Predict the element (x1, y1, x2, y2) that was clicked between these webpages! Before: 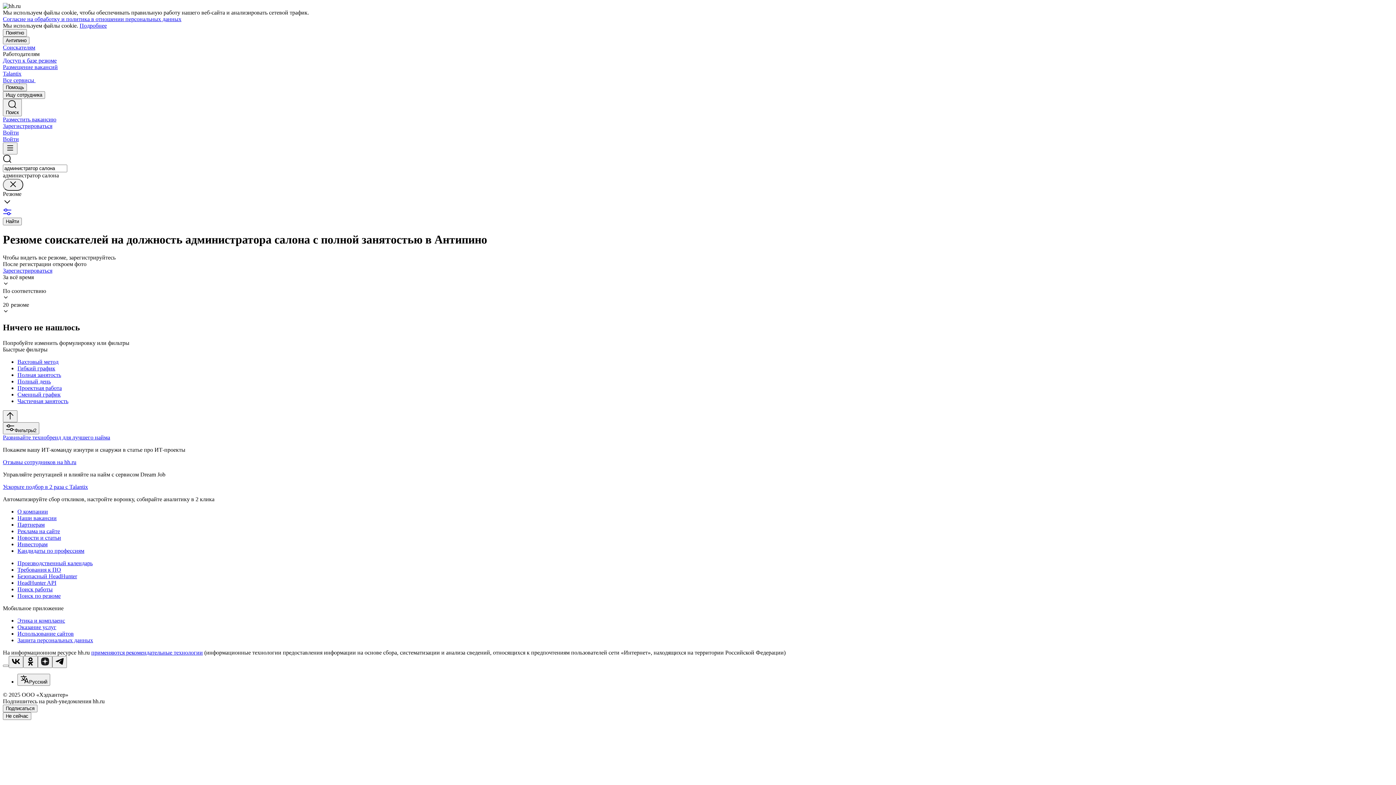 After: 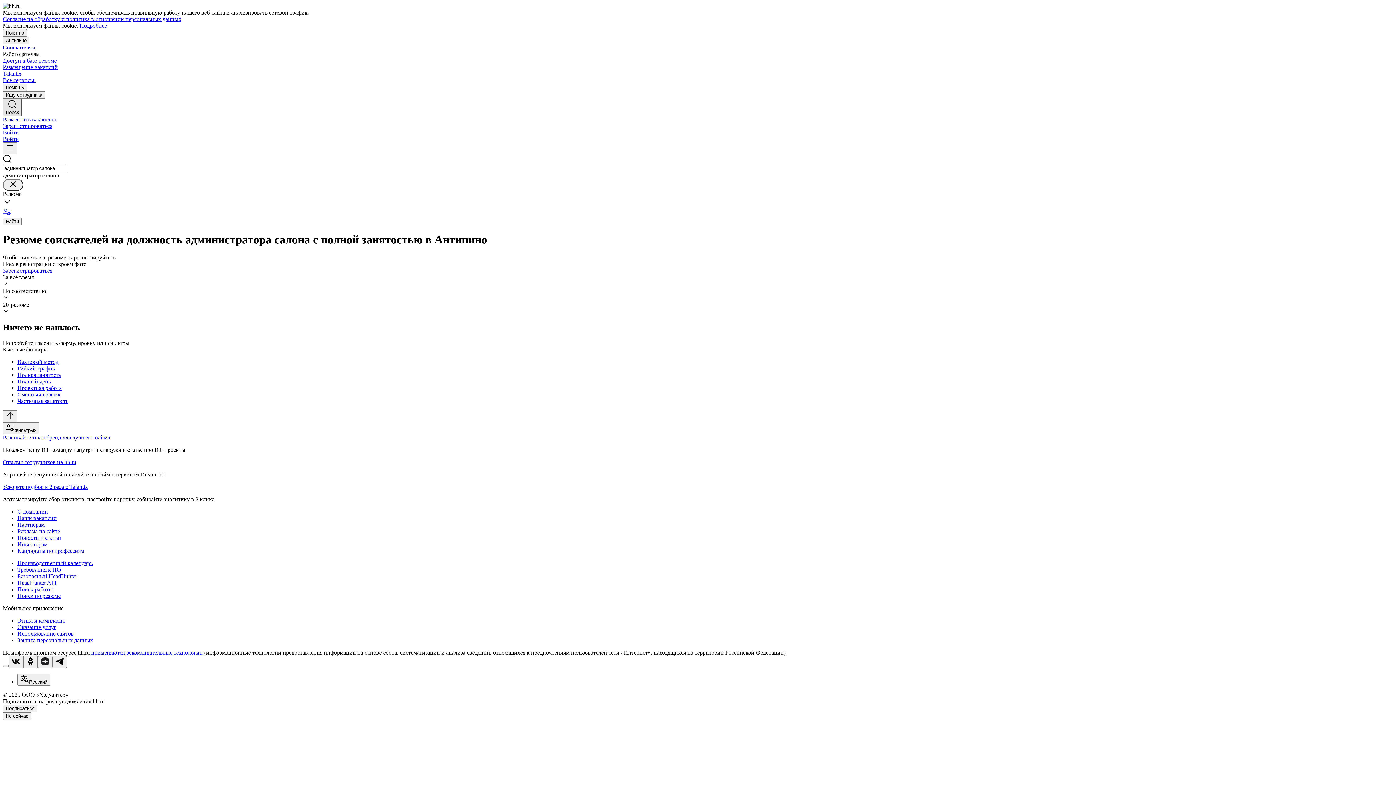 Action: label: Поиск bbox: (2, 98, 21, 116)